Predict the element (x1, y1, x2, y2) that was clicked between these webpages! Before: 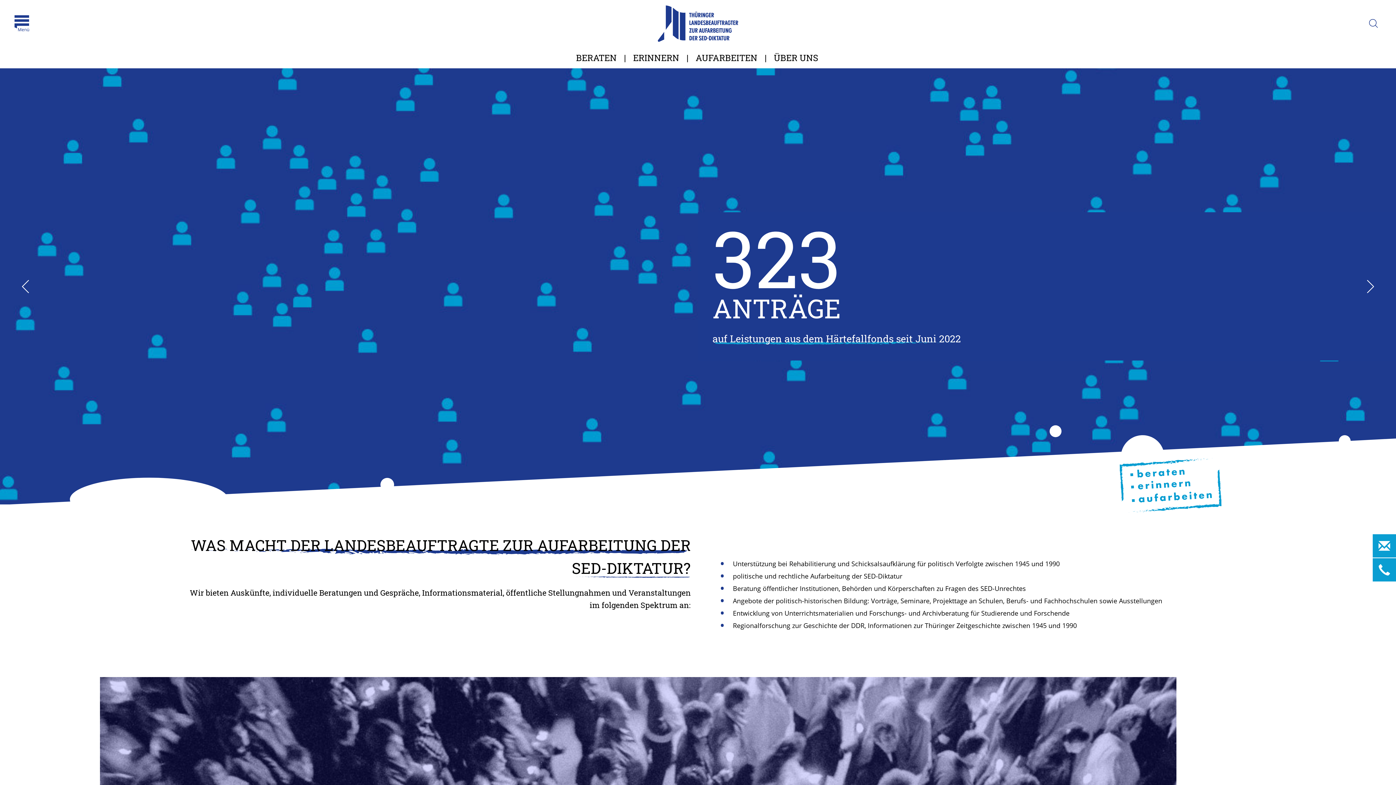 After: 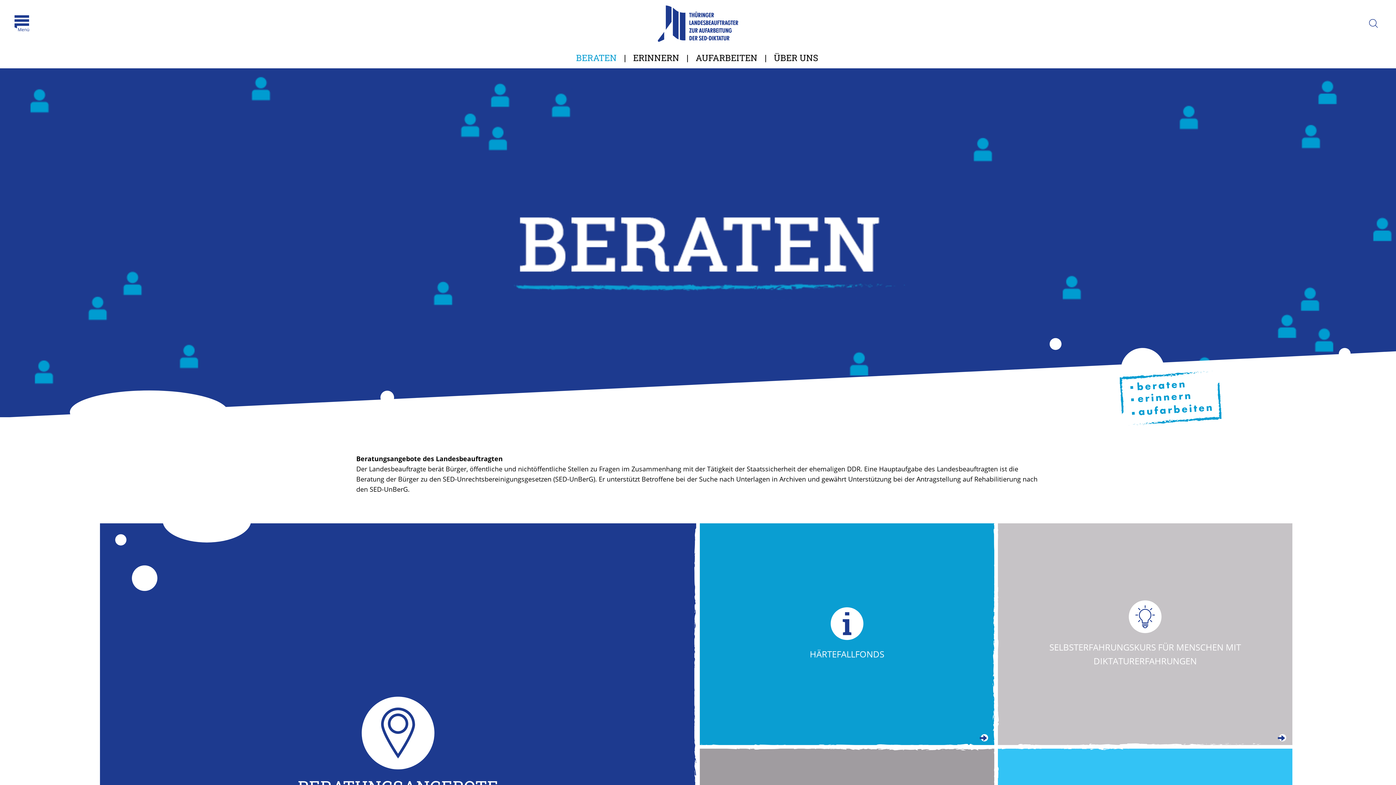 Action: bbox: (572, 47, 620, 68) label: BERATEN